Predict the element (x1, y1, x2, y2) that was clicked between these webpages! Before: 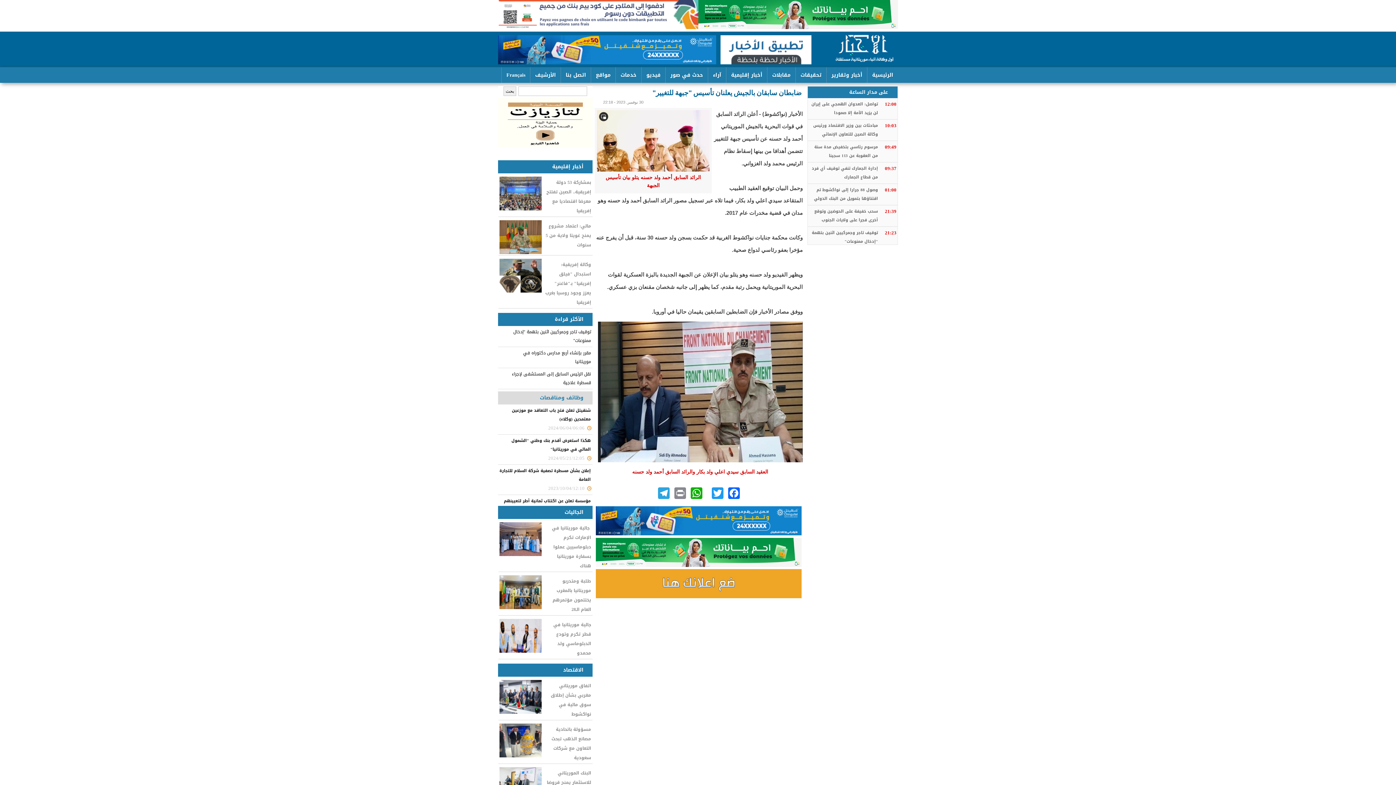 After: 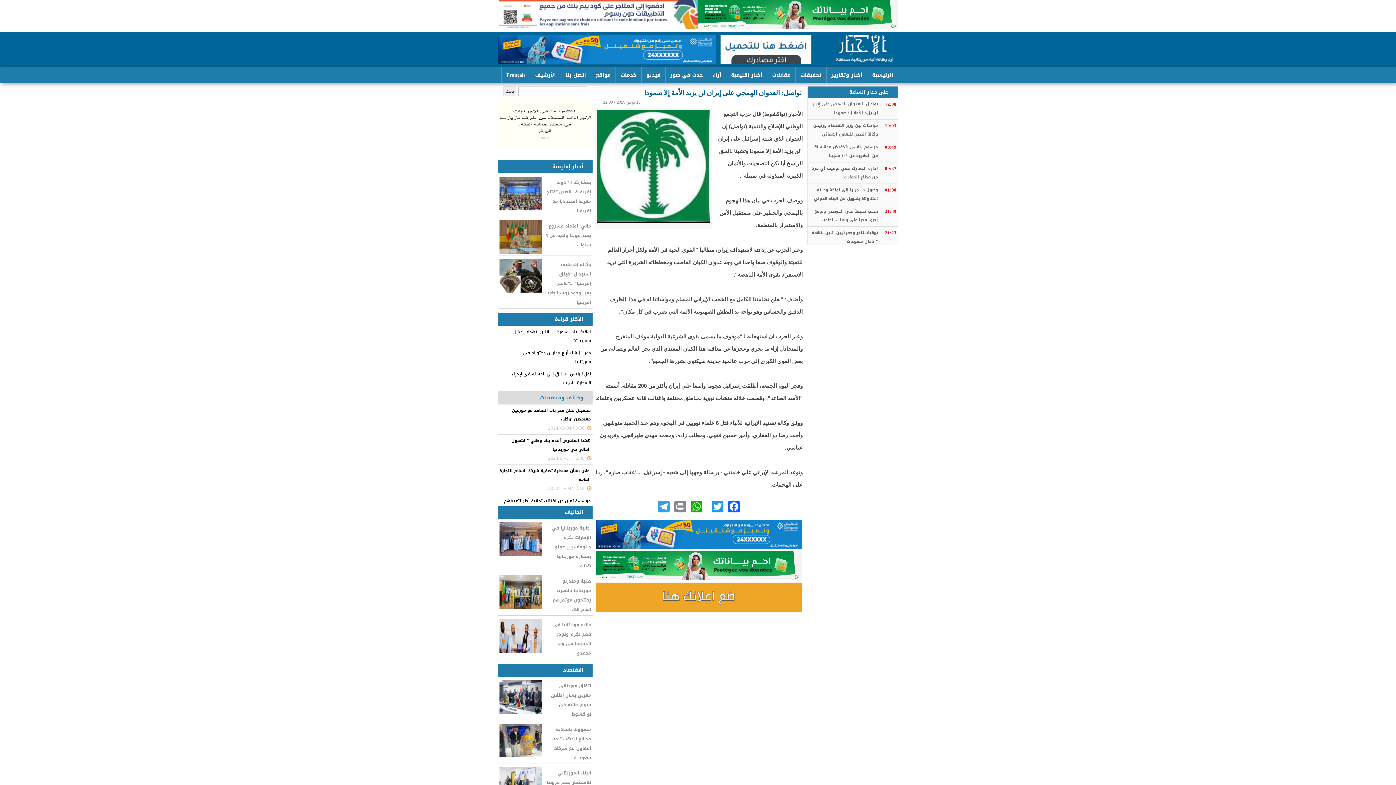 Action: label: تواصل: العدوان الهمجي على إيران لن يزيد الأمة إلا صمودا bbox: (808, 100, 878, 117)